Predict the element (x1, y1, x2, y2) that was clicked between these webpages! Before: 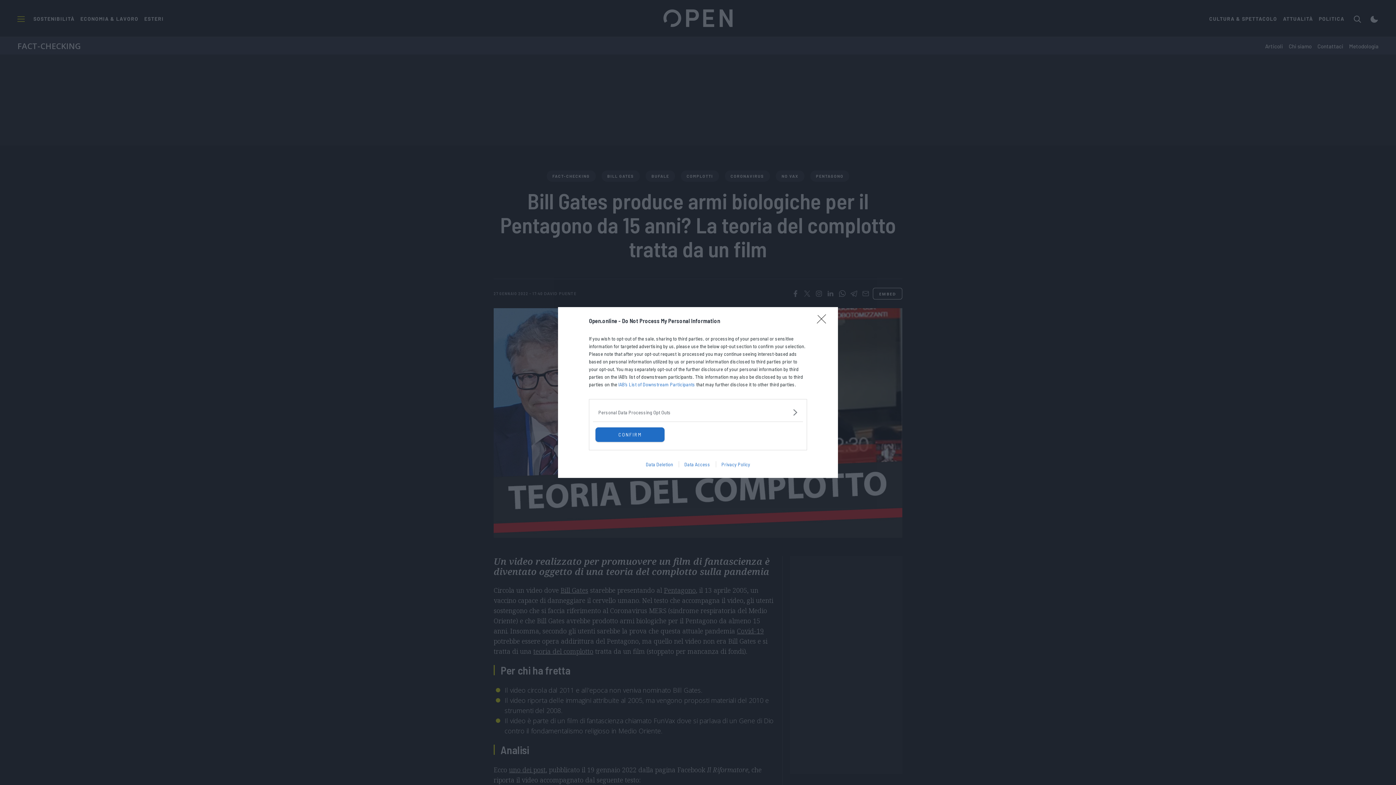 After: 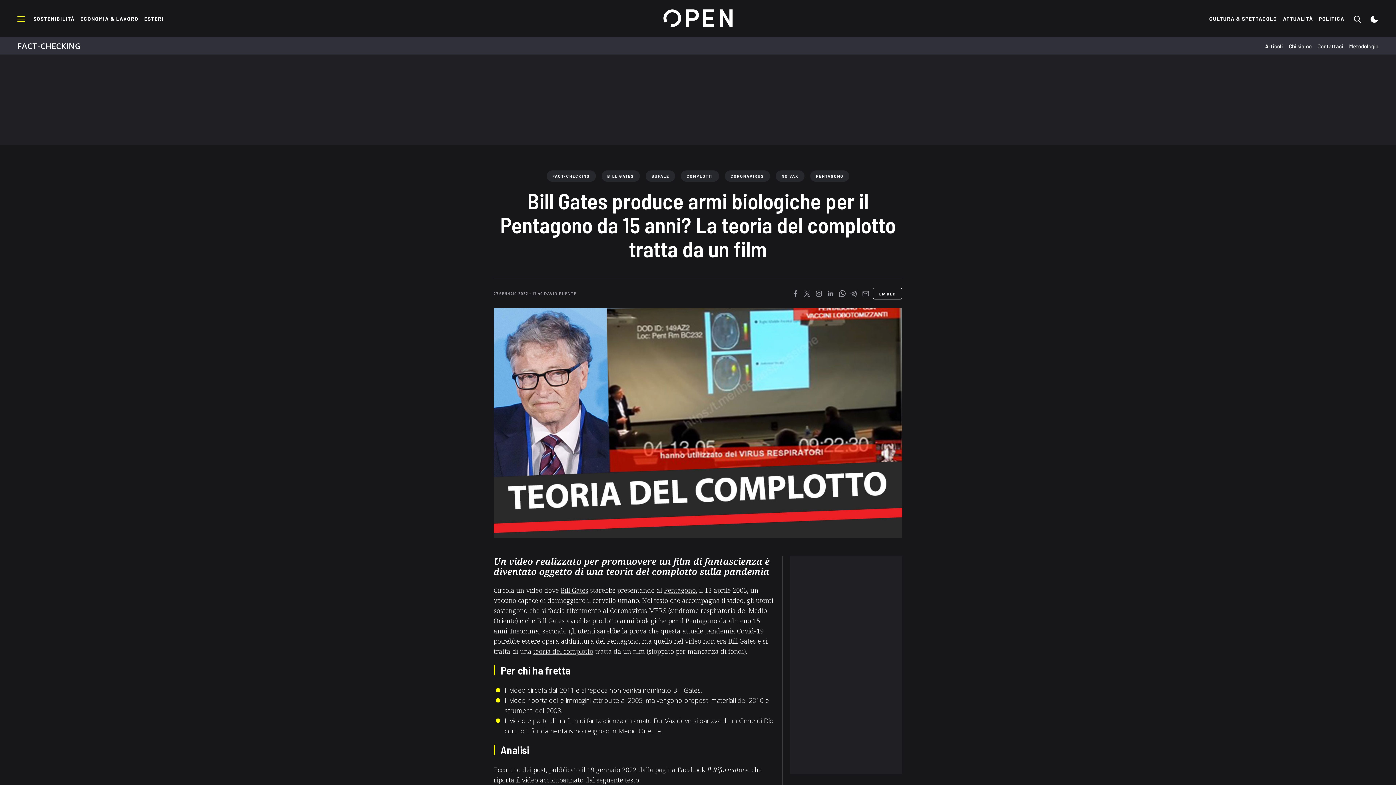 Action: bbox: (817, 314, 830, 328) label: Close